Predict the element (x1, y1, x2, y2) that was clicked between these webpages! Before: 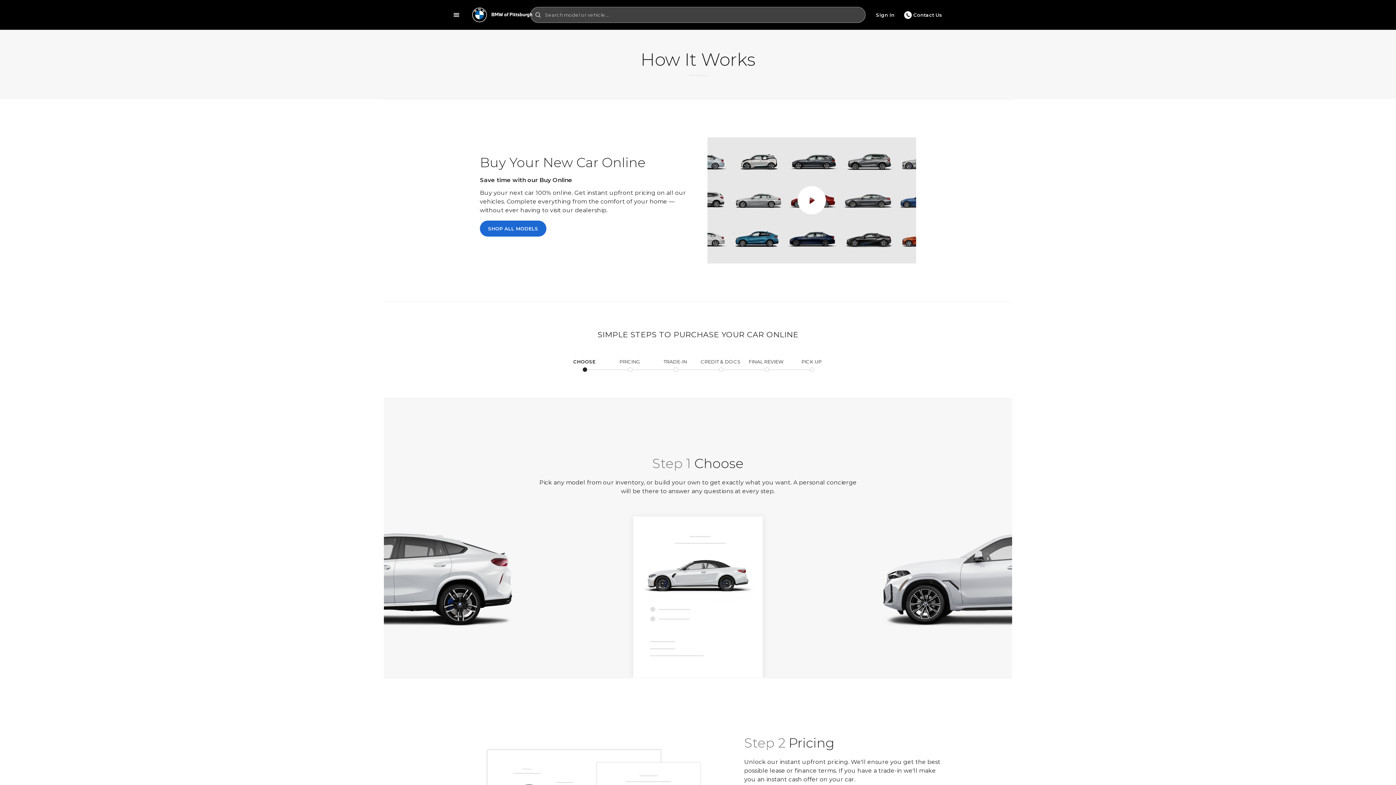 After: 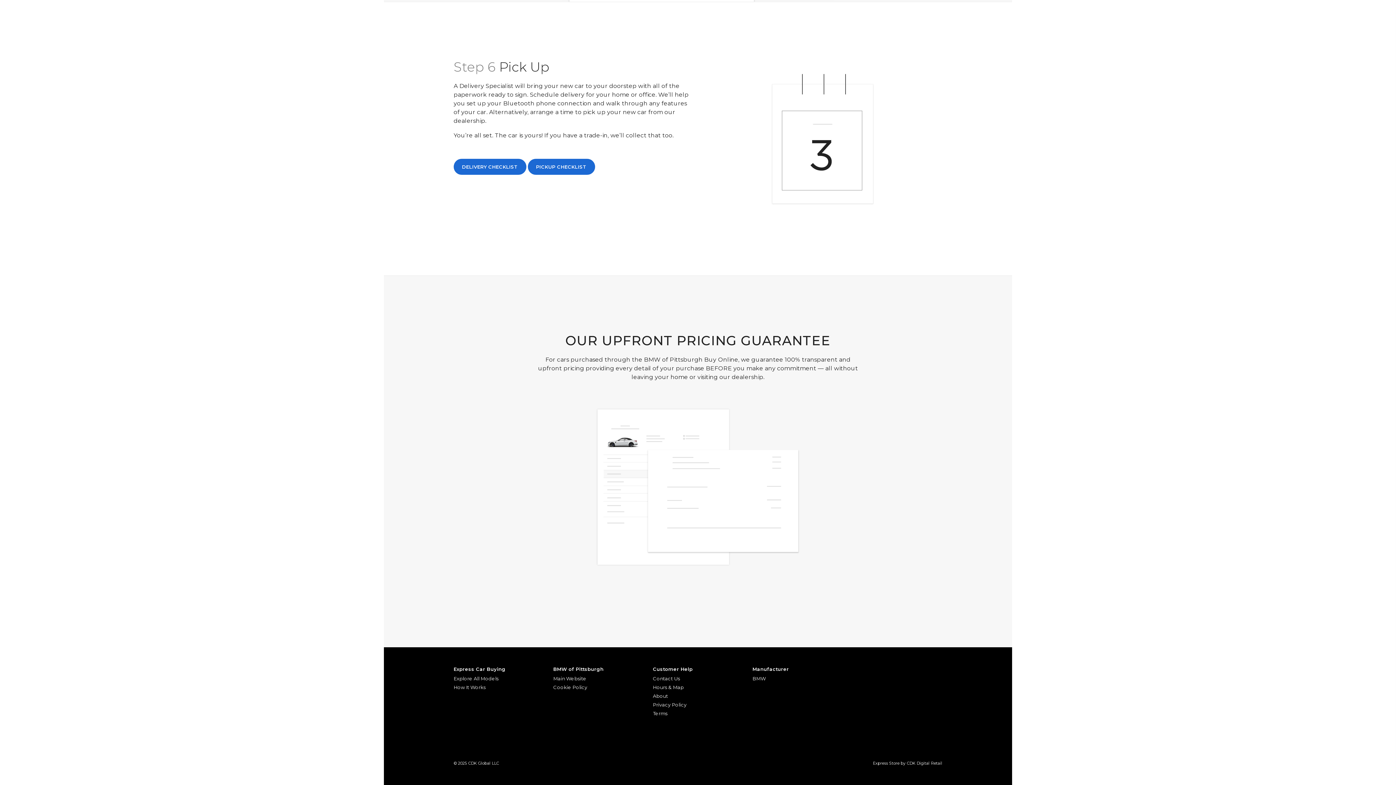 Action: bbox: (789, 358, 834, 370) label: PICK UP